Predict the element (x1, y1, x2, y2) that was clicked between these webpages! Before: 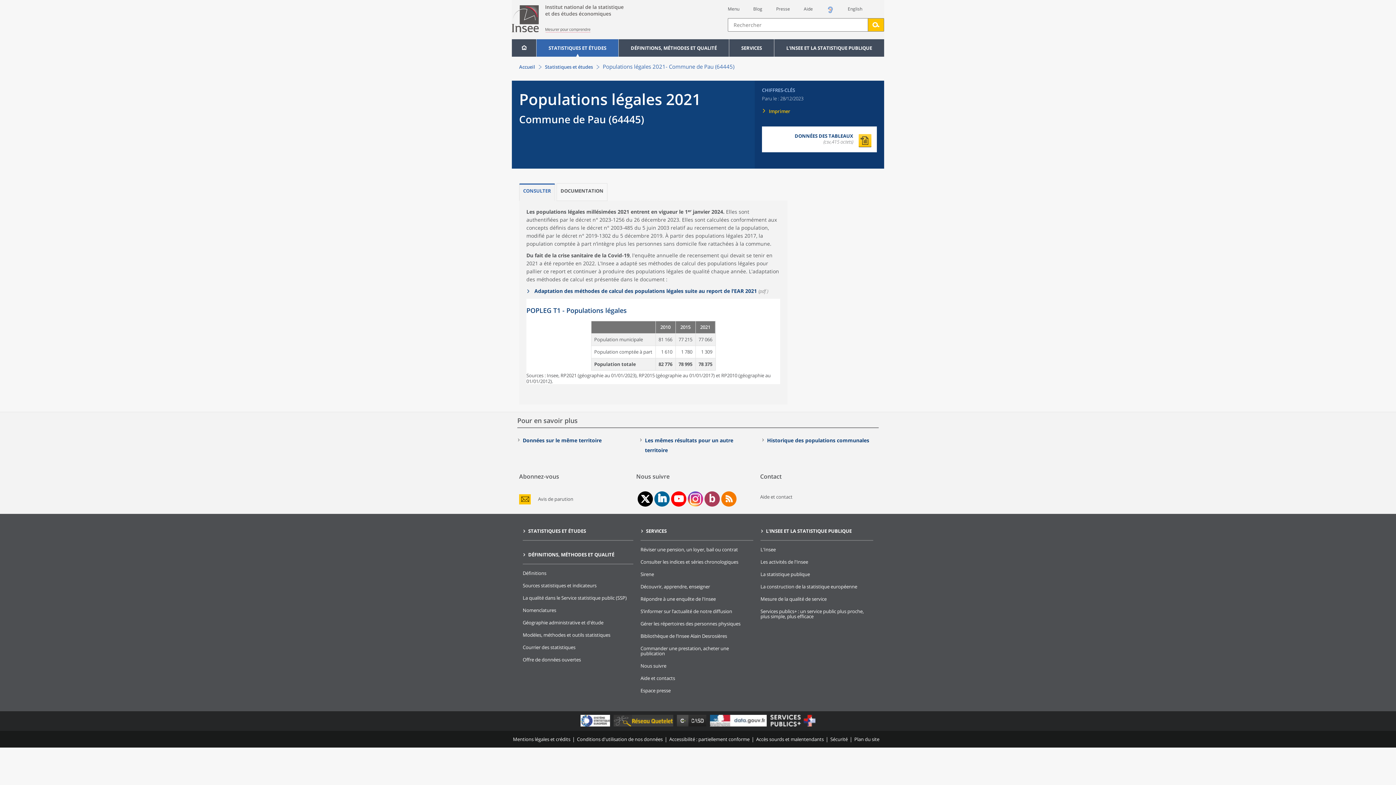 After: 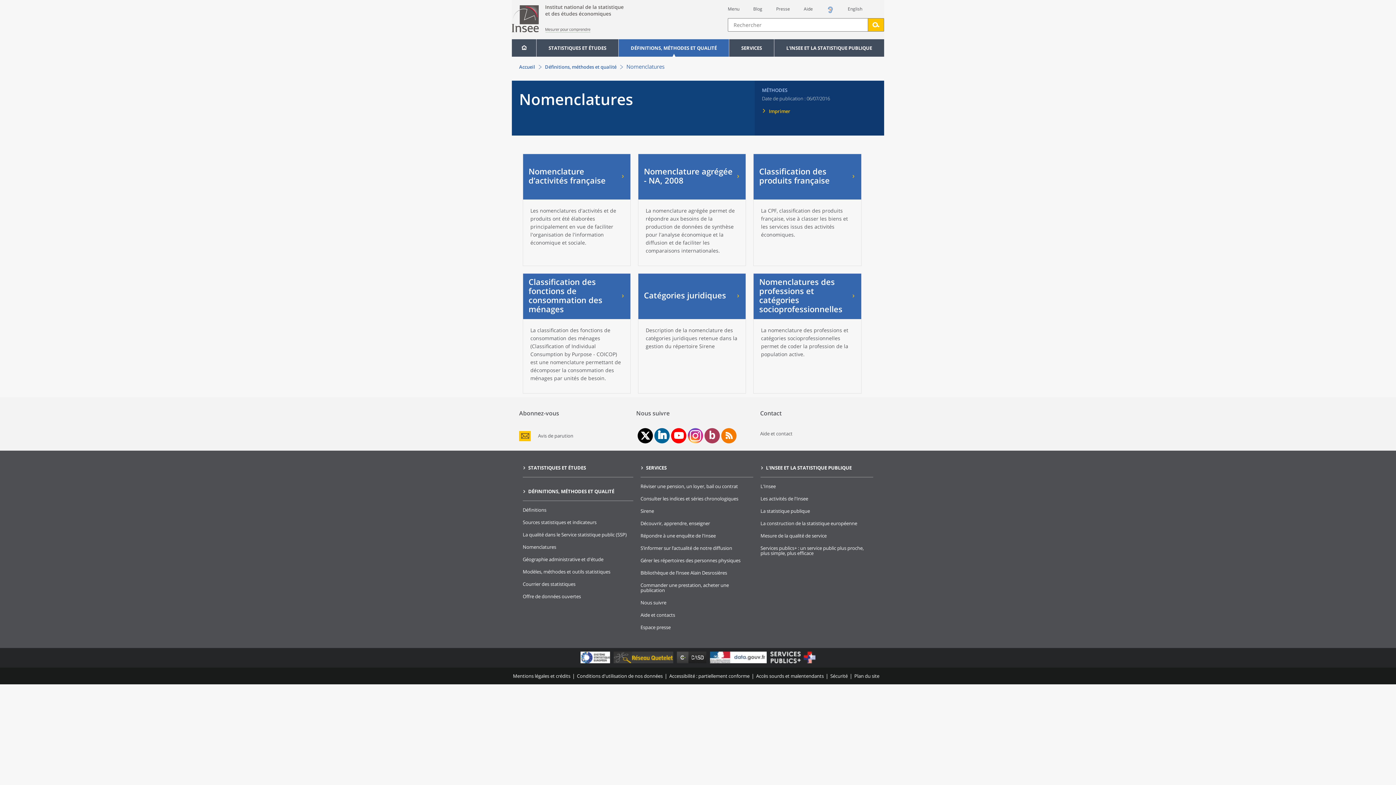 Action: bbox: (522, 607, 556, 613) label: Nomenclatures